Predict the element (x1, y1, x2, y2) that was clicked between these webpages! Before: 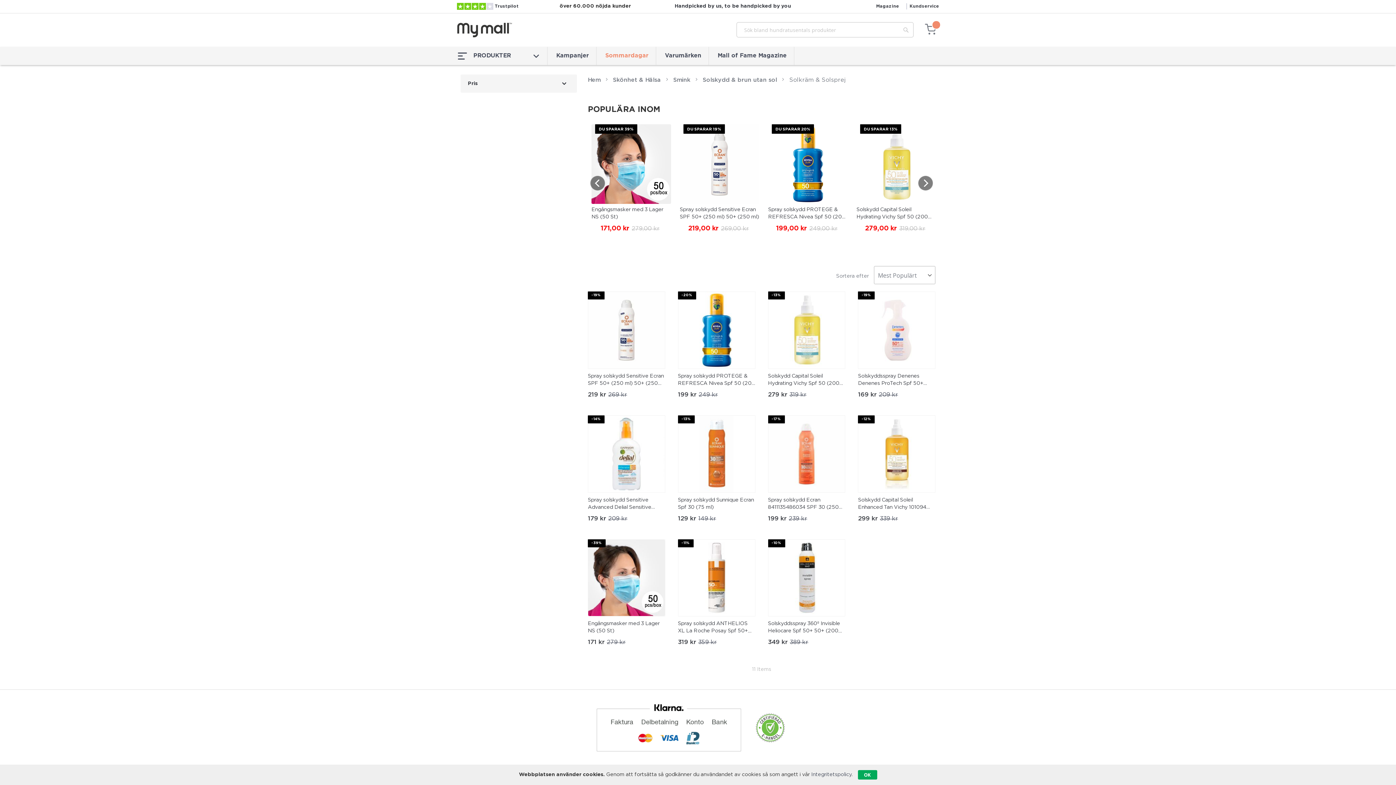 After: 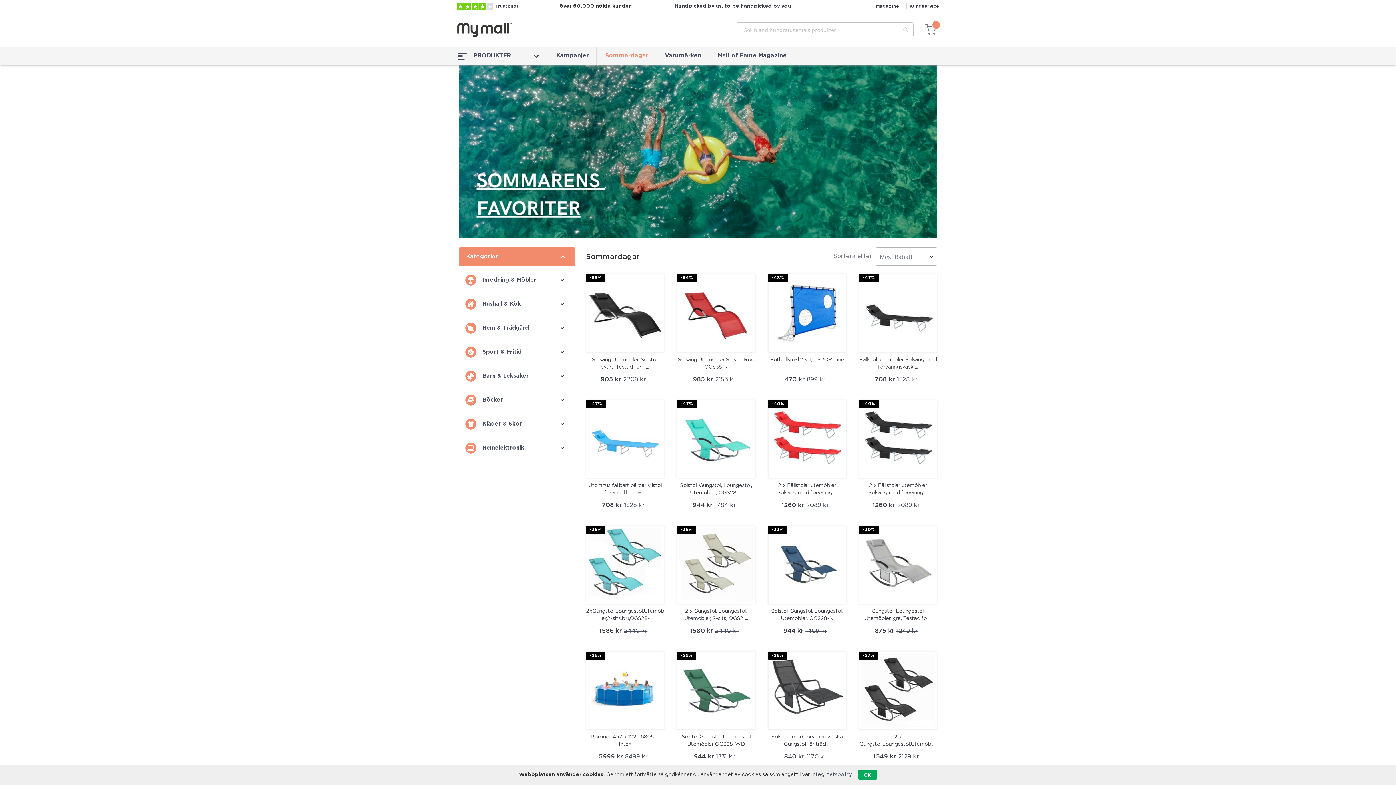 Action: bbox: (598, 46, 656, 65) label: Sommardagar